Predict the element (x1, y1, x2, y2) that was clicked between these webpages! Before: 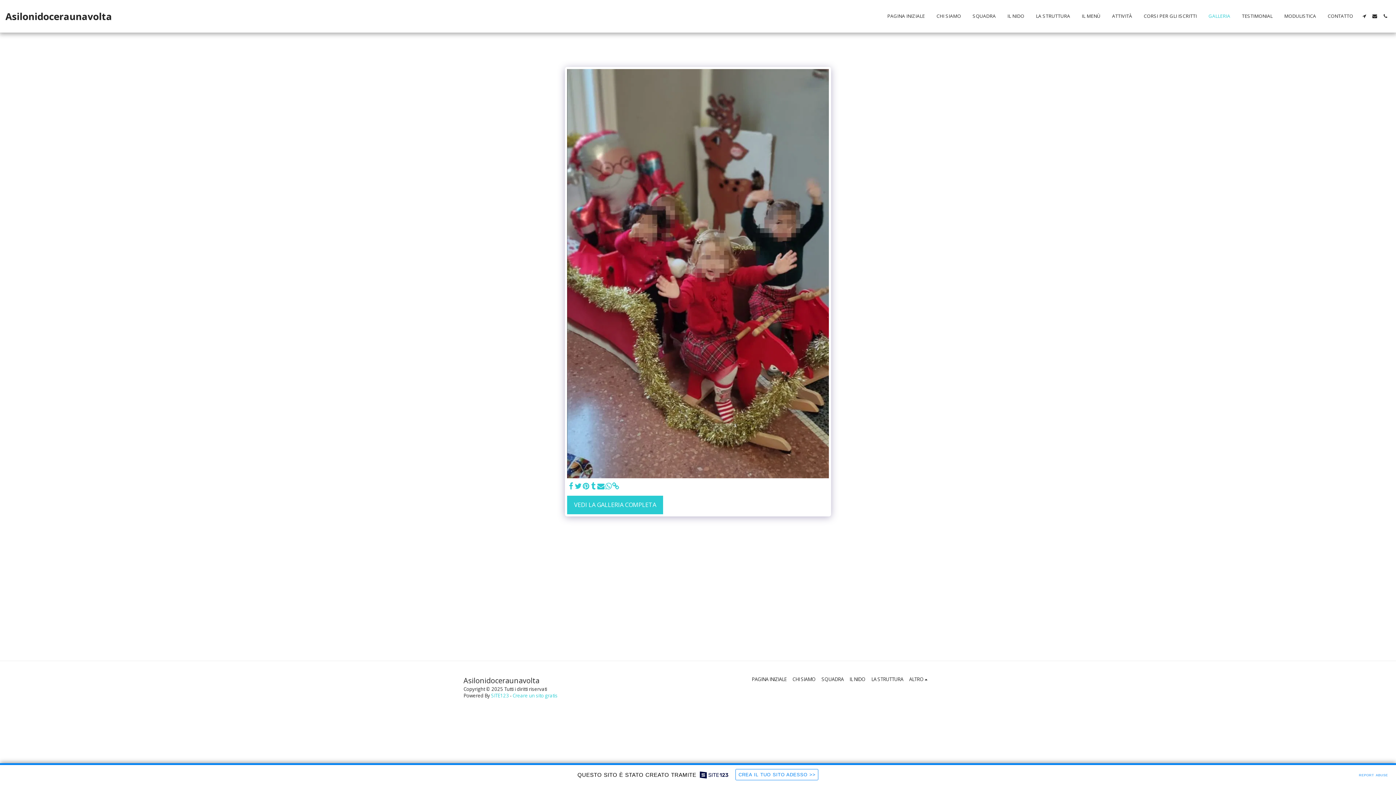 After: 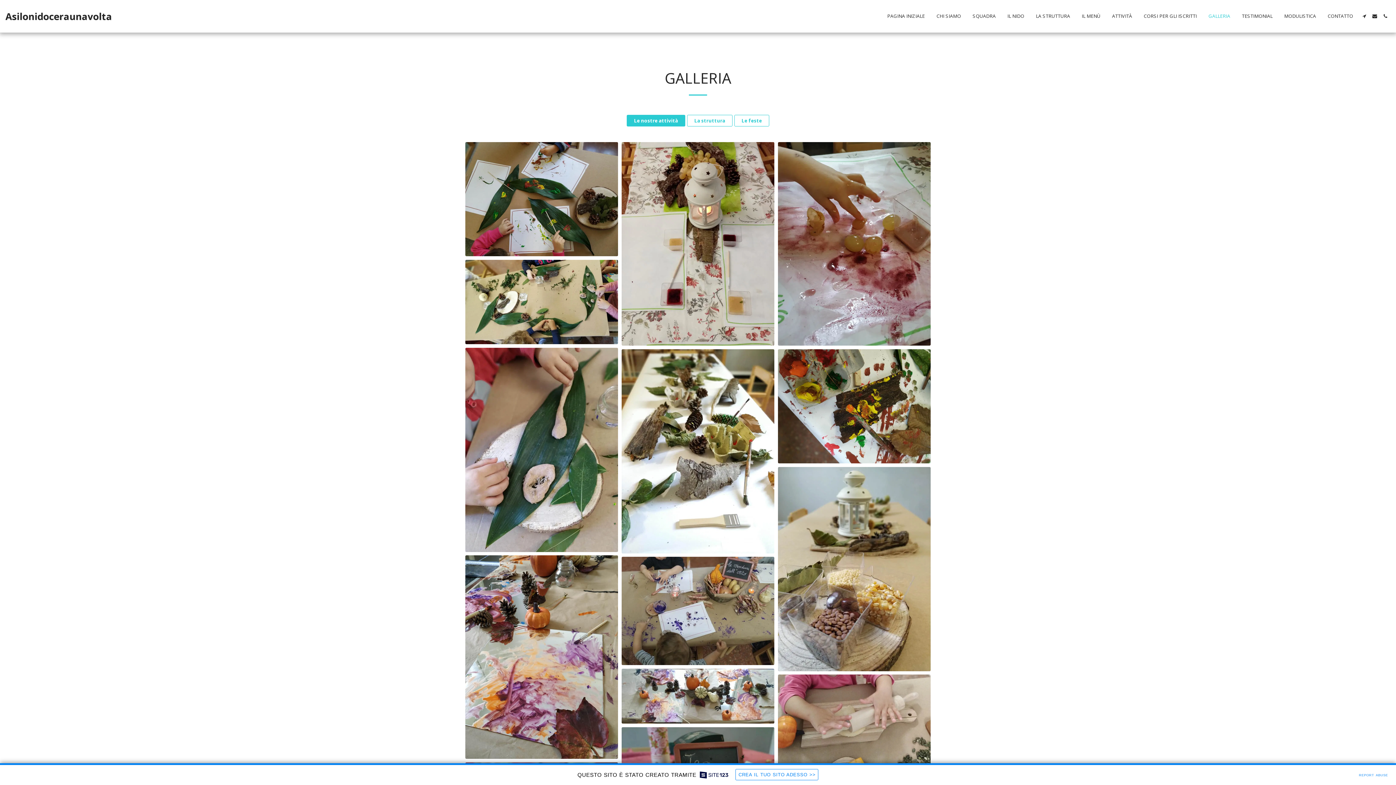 Action: bbox: (567, 487, 663, 506) label: VEDI LA GALLERIA COMPLETA